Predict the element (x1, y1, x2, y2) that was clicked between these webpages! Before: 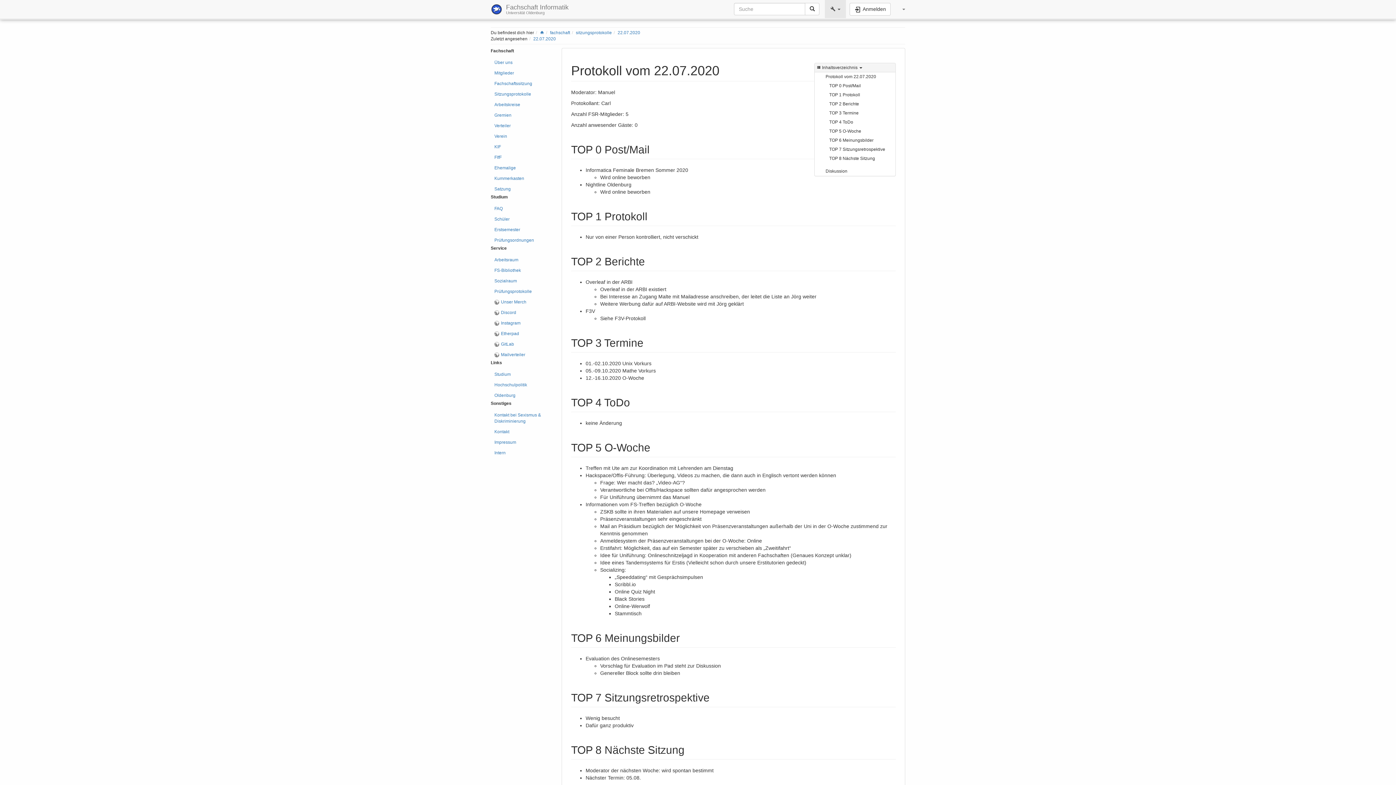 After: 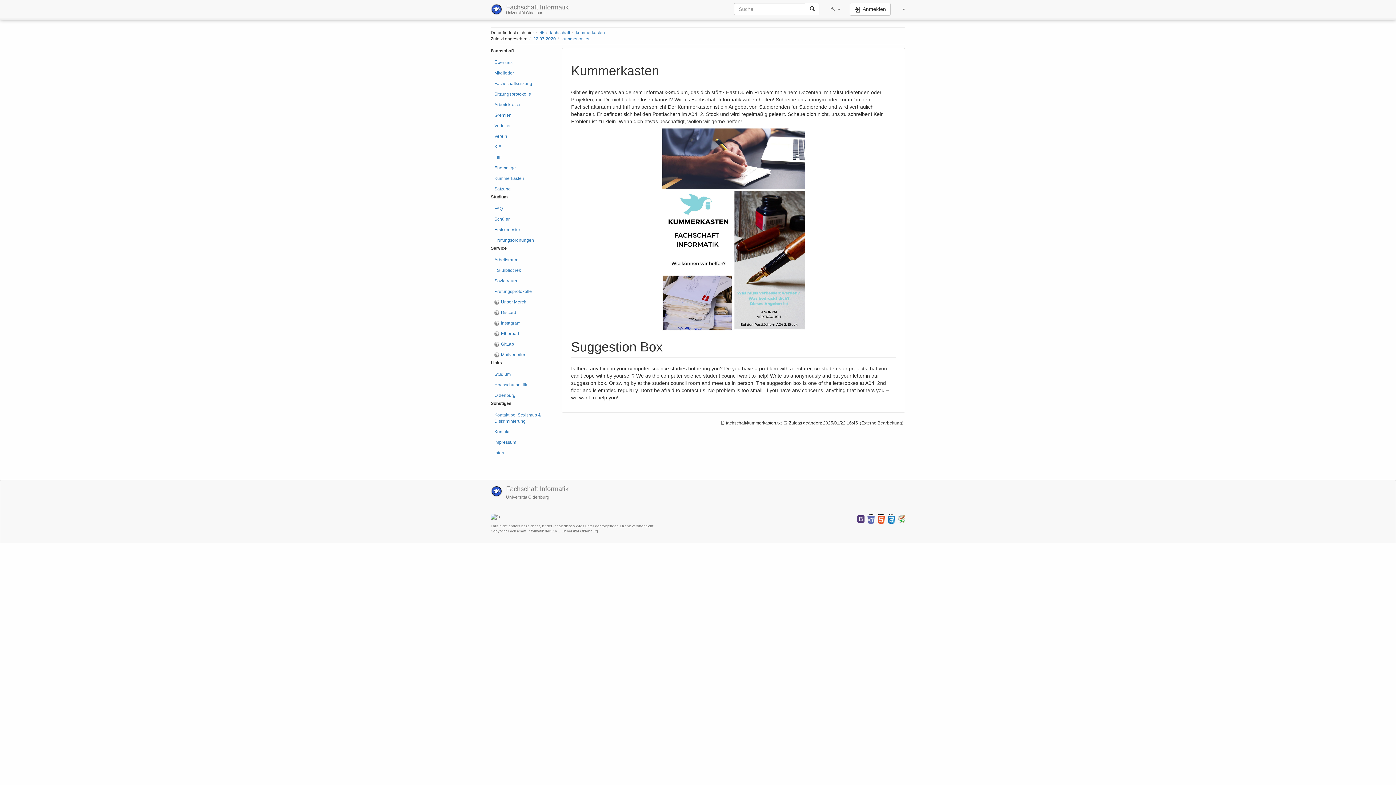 Action: label: Kummerkasten bbox: (490, 173, 550, 183)